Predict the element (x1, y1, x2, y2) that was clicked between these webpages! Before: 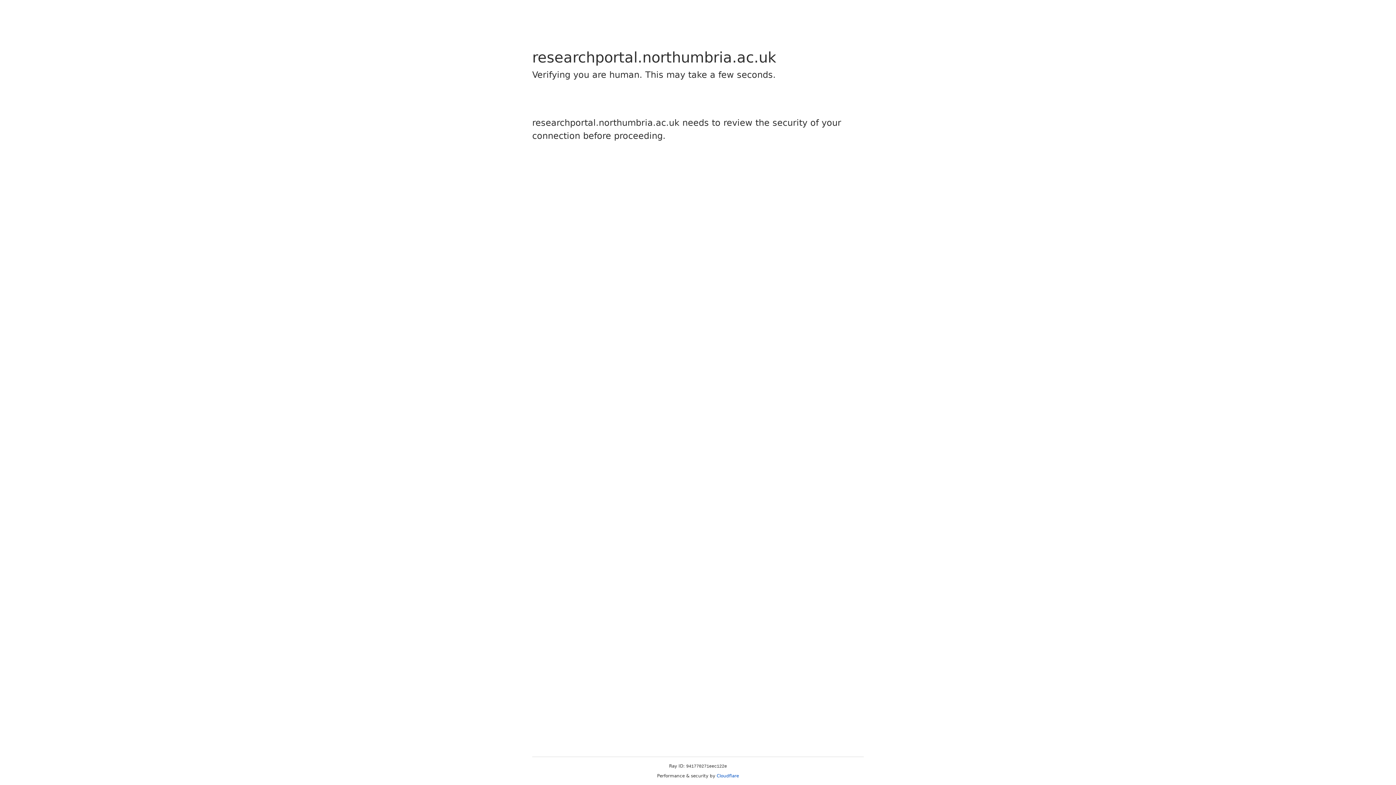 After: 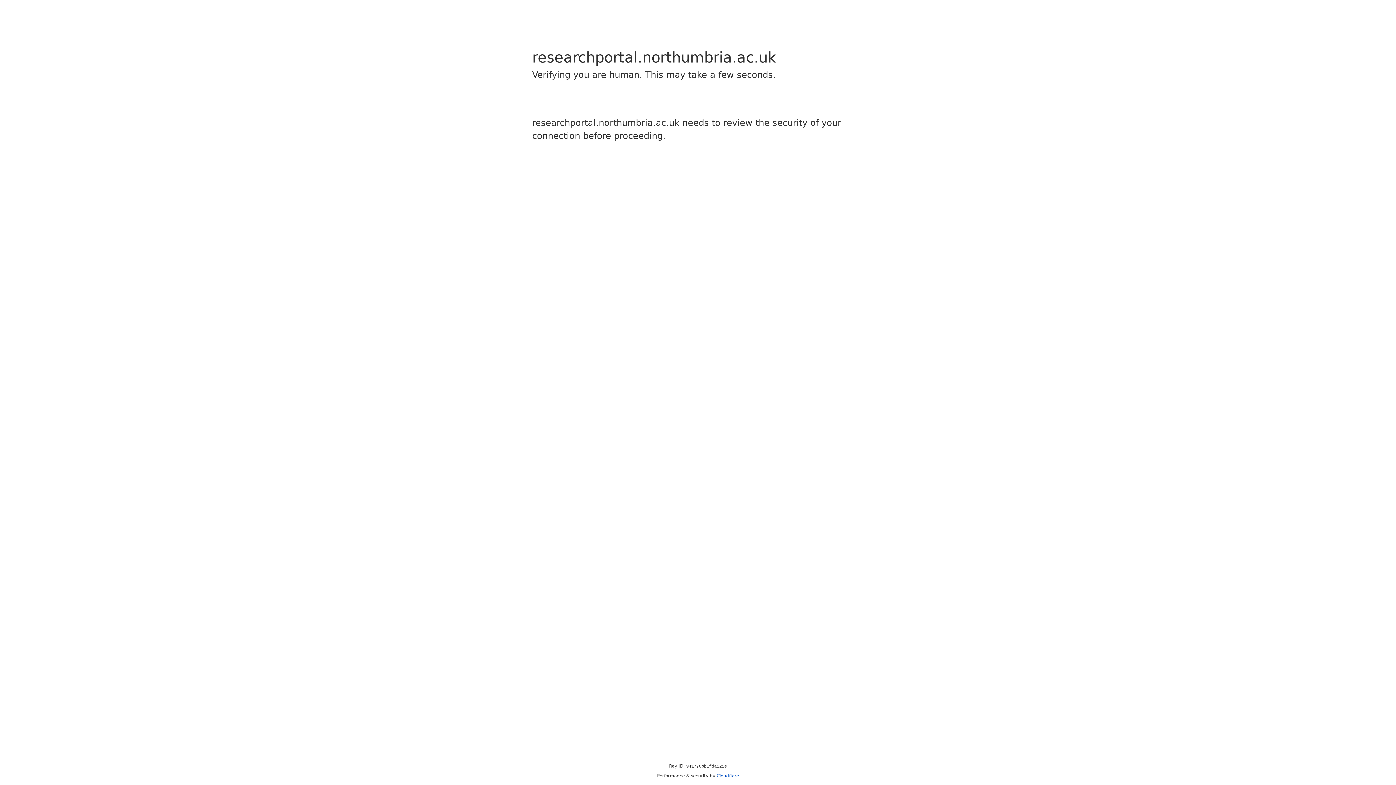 Action: bbox: (716, 773, 739, 778) label: Cloudflare